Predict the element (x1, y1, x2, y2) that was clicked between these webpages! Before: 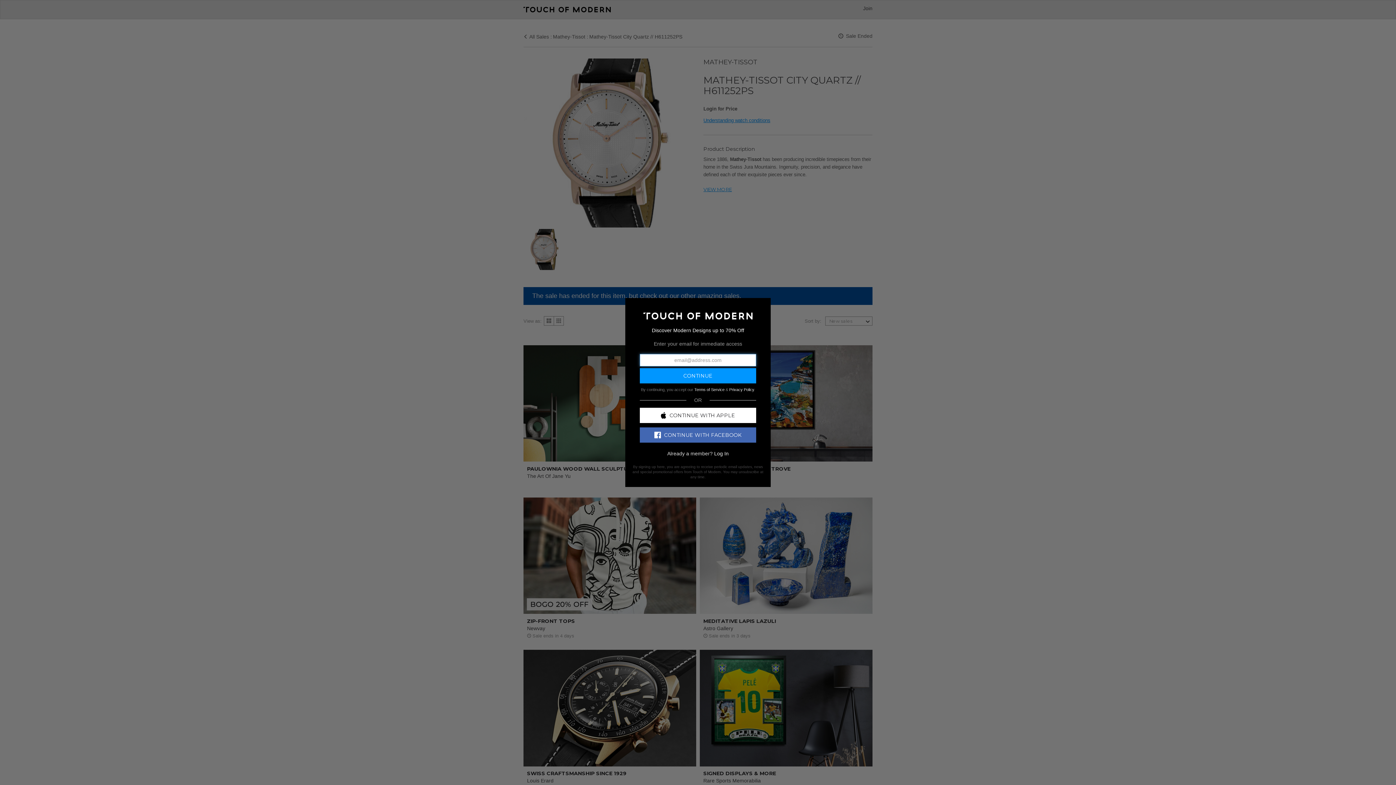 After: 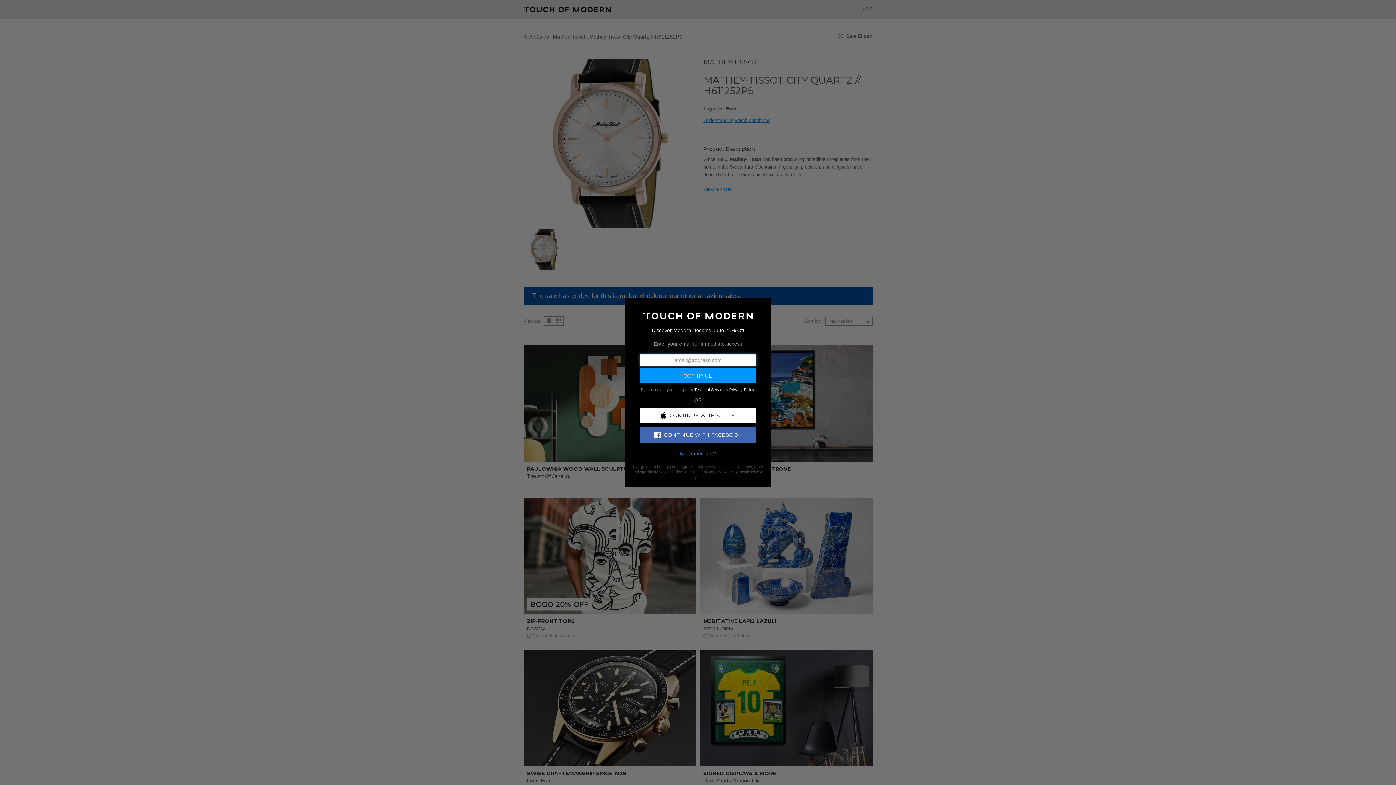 Action: bbox: (714, 450, 728, 456) label: Log In